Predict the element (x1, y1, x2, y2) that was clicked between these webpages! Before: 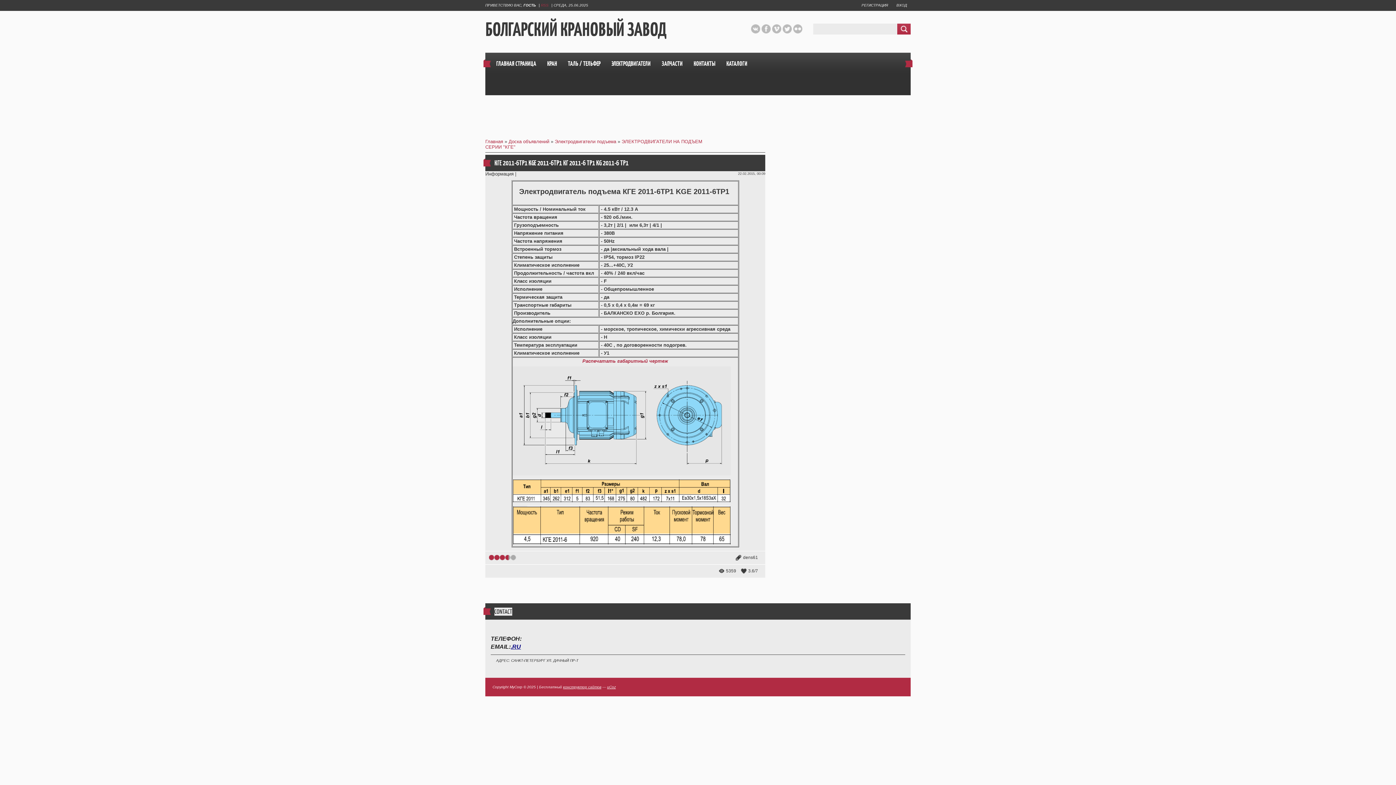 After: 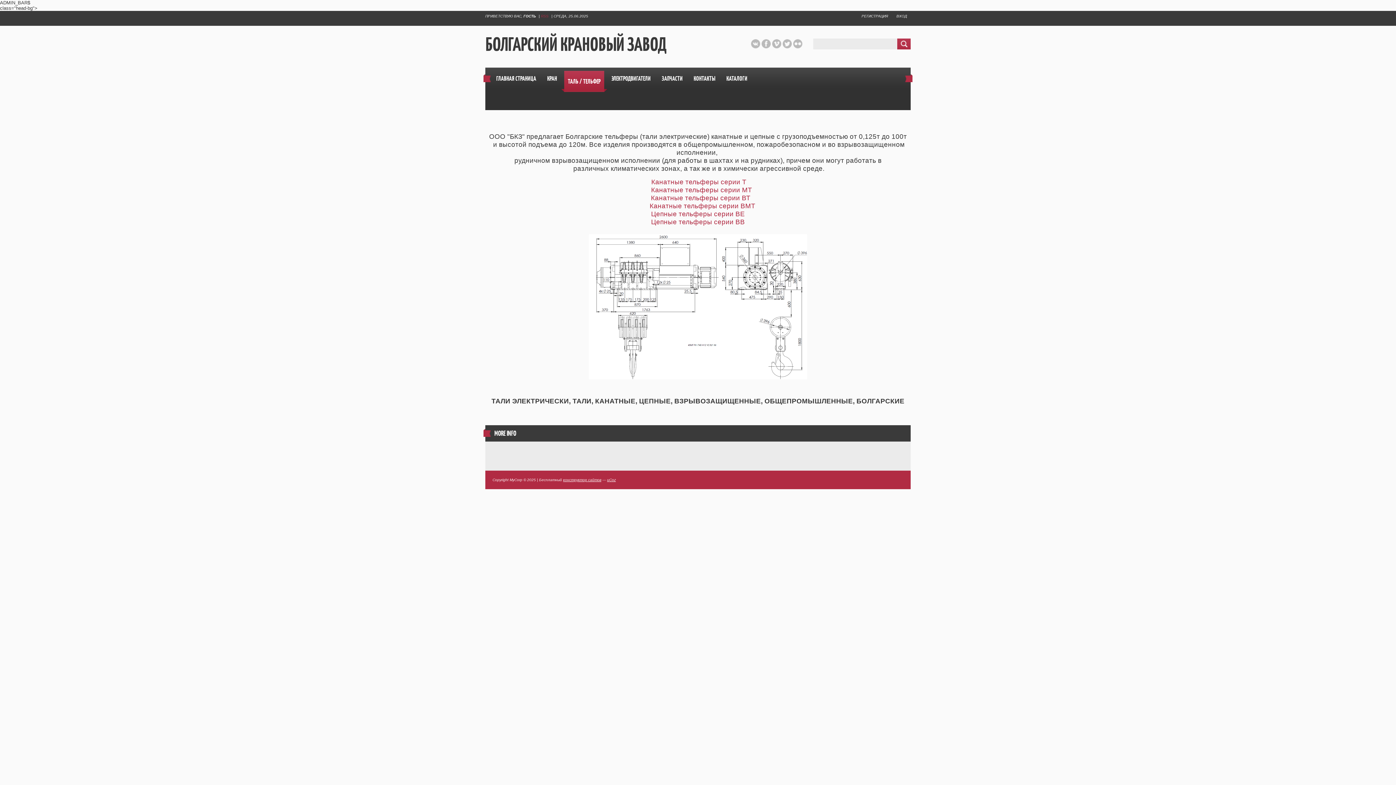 Action: label: ТАЛЬ / ТЕЛЬФЕР bbox: (564, 53, 604, 74)